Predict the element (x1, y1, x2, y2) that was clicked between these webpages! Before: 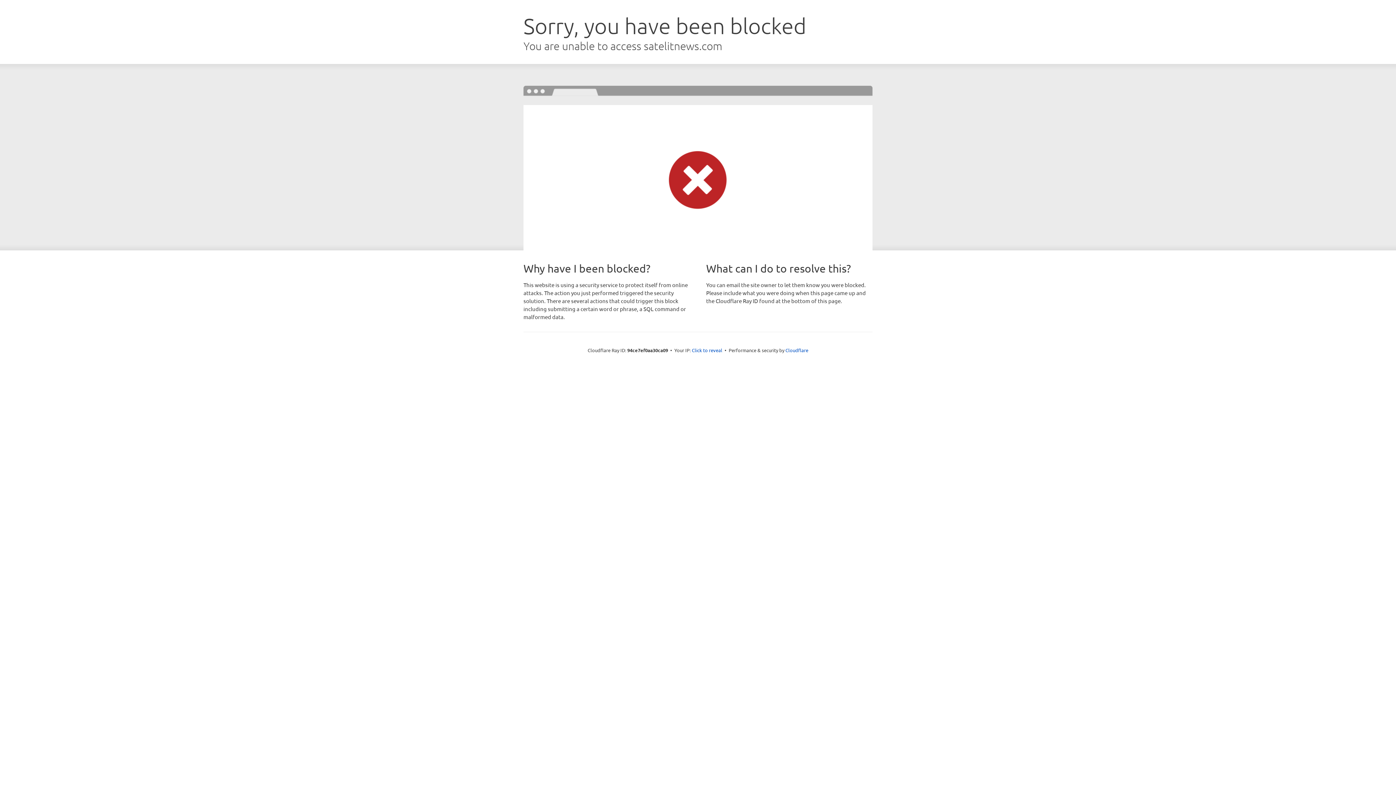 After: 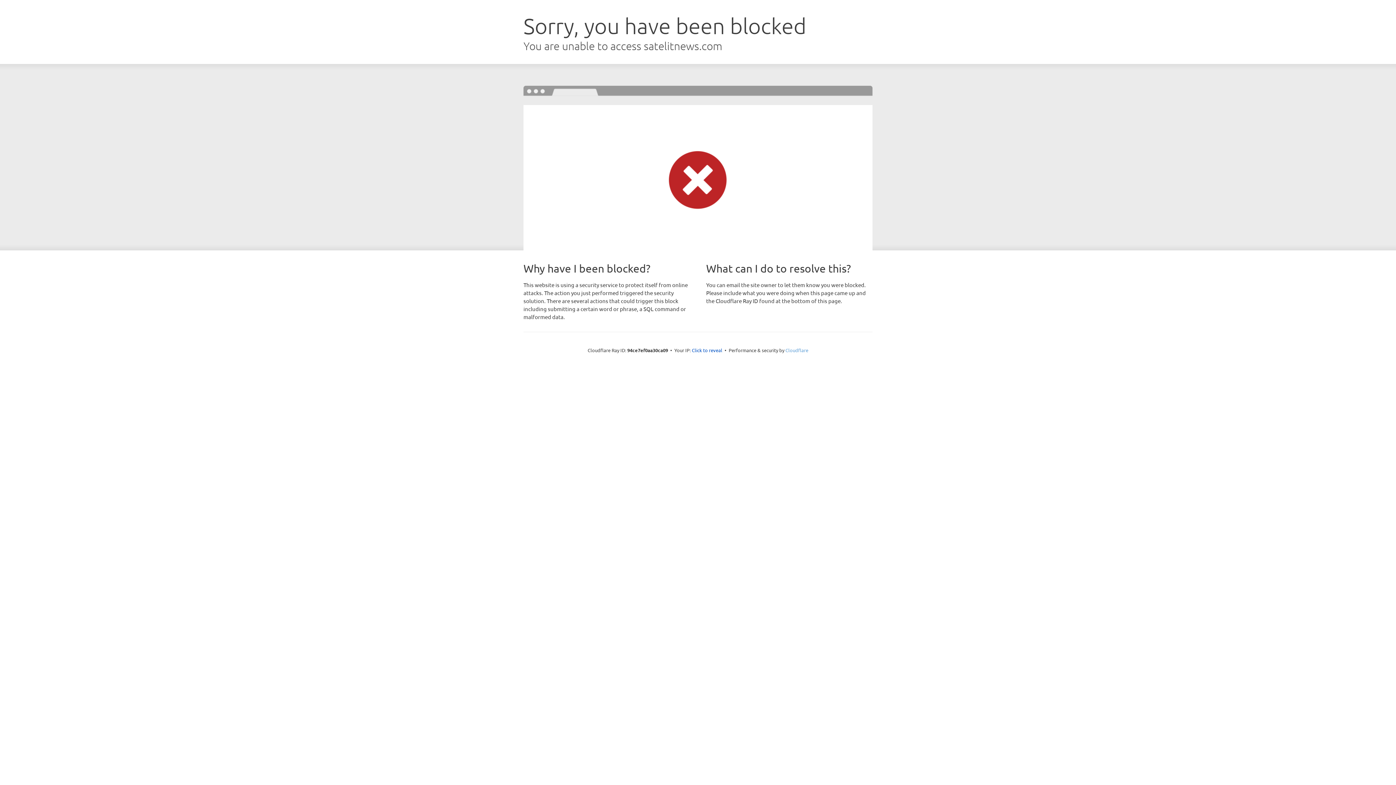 Action: bbox: (785, 347, 808, 353) label: Cloudflare